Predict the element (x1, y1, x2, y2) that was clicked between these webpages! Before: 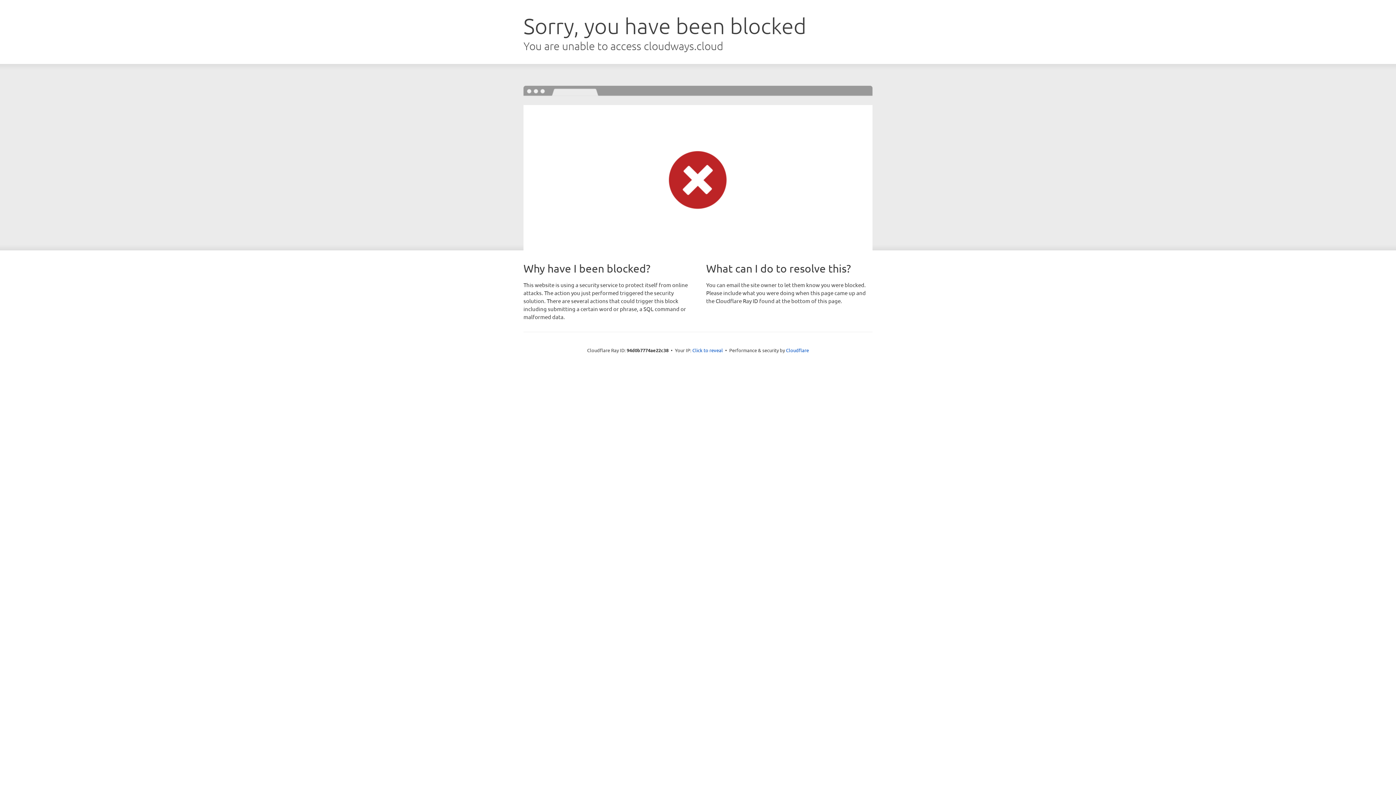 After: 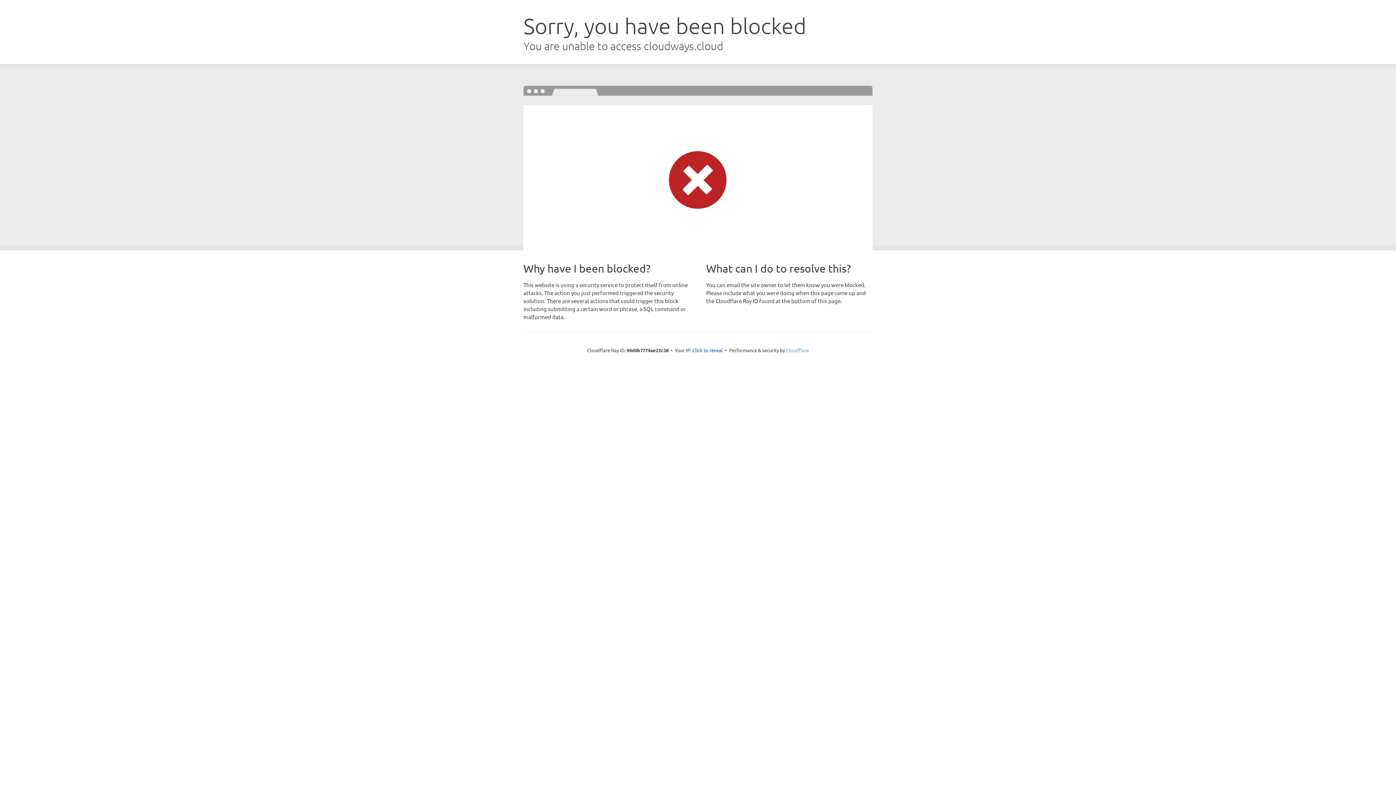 Action: bbox: (786, 347, 809, 353) label: Cloudflare